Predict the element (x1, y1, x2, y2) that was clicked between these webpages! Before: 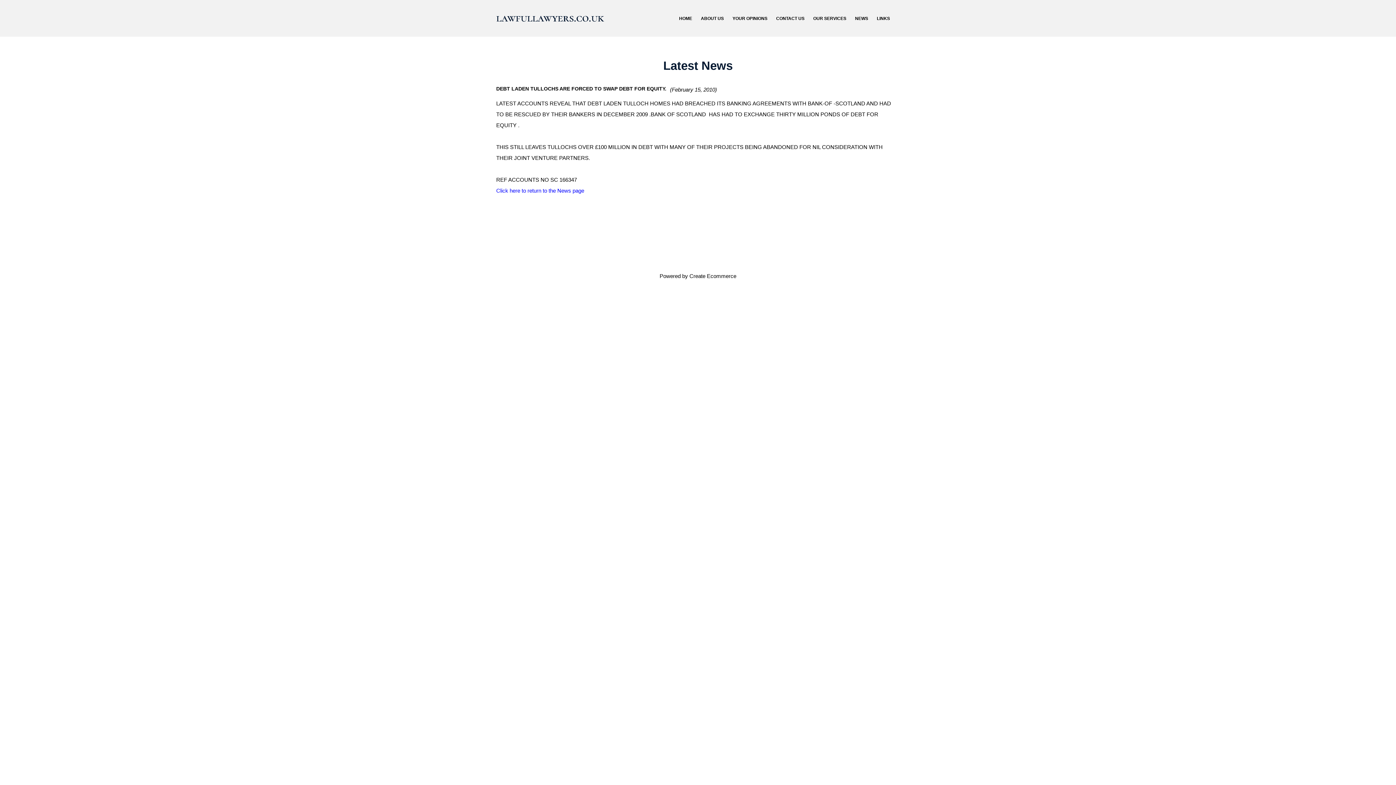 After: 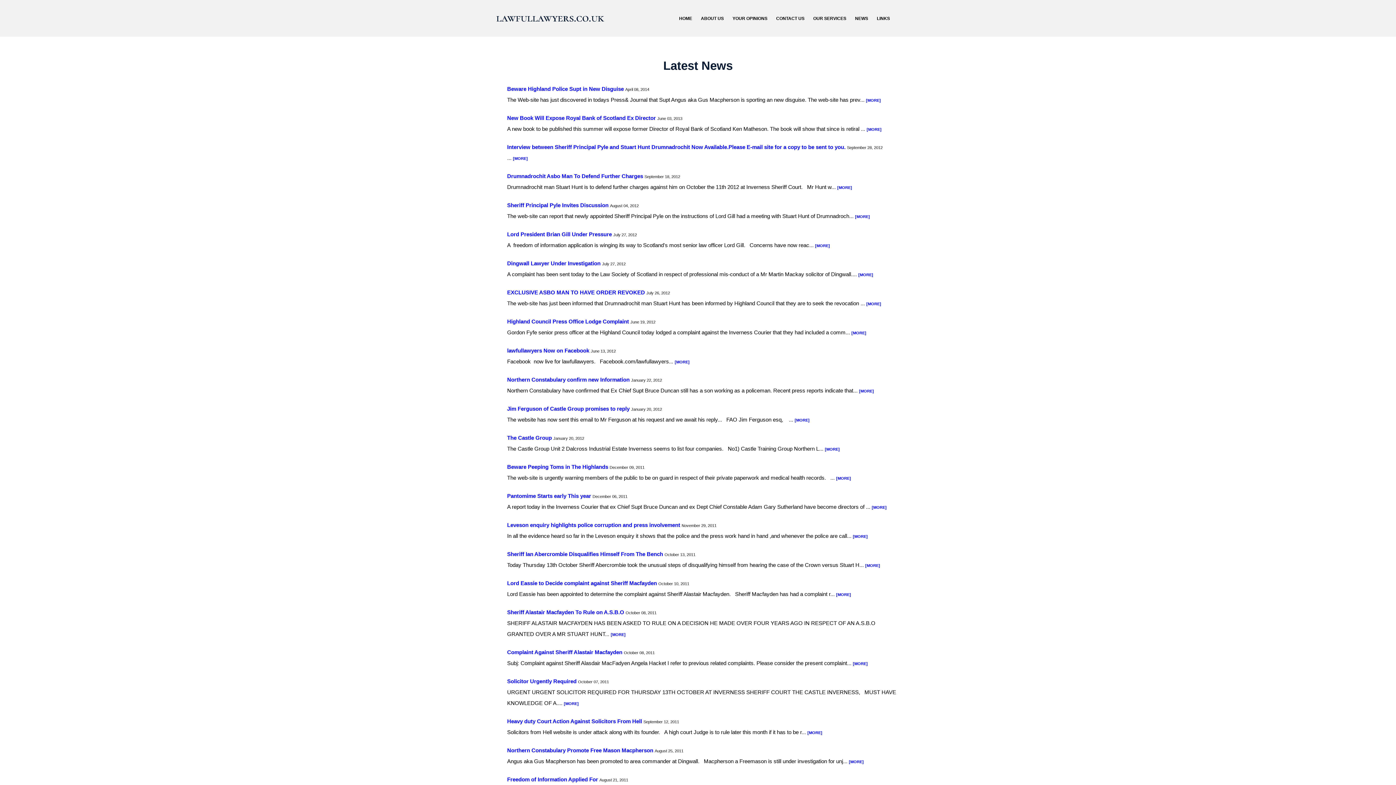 Action: bbox: (850, 11, 872, 25) label: NEWS